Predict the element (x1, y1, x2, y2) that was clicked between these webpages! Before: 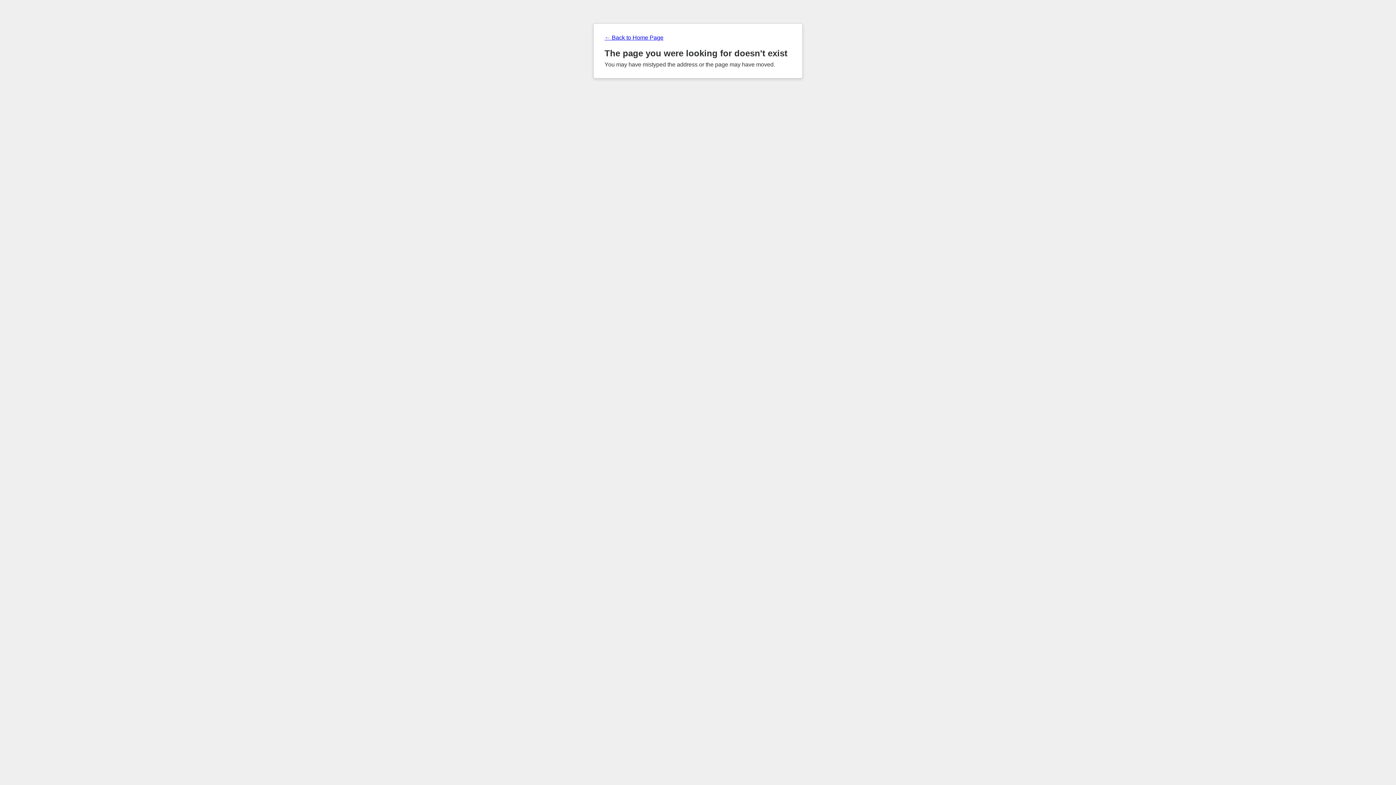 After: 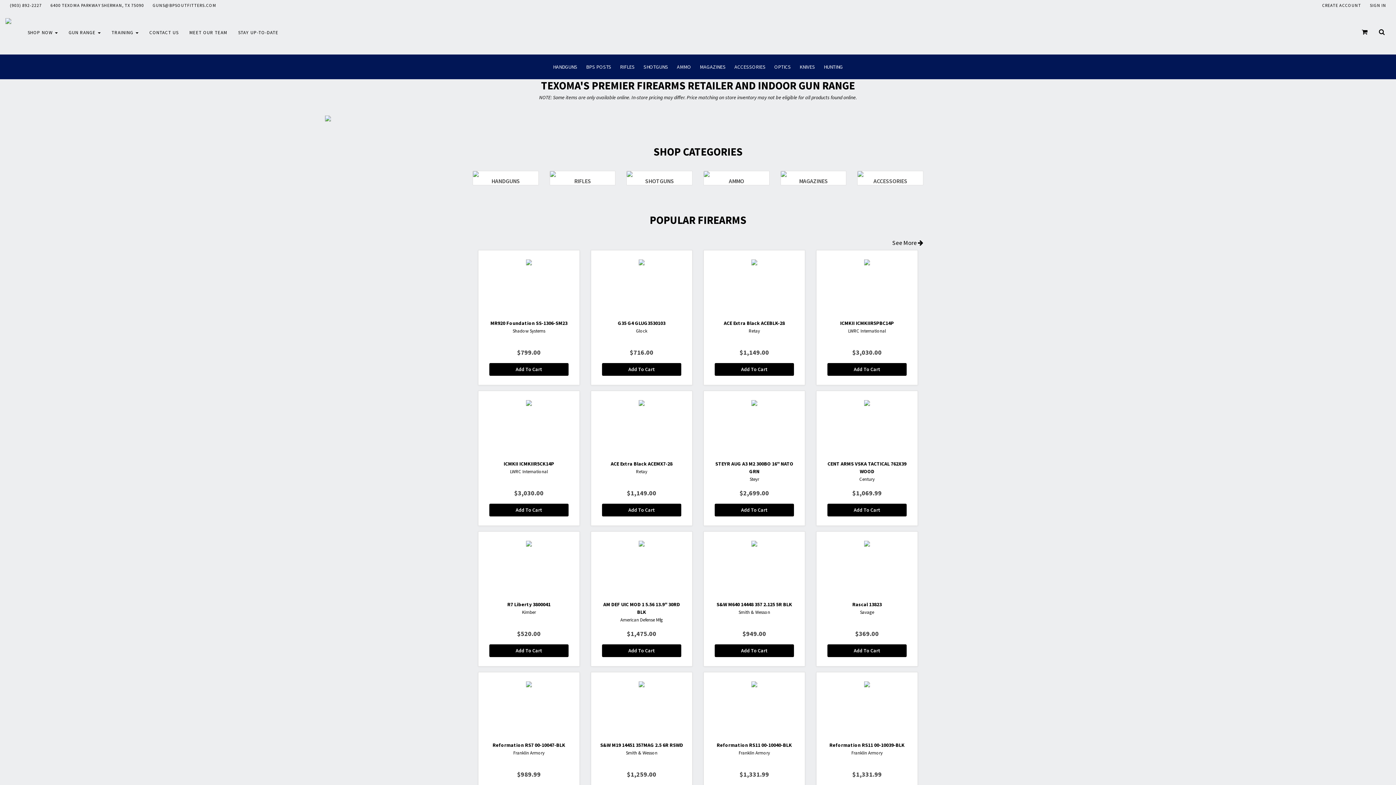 Action: label: ← Back to Home Page bbox: (604, 34, 791, 41)